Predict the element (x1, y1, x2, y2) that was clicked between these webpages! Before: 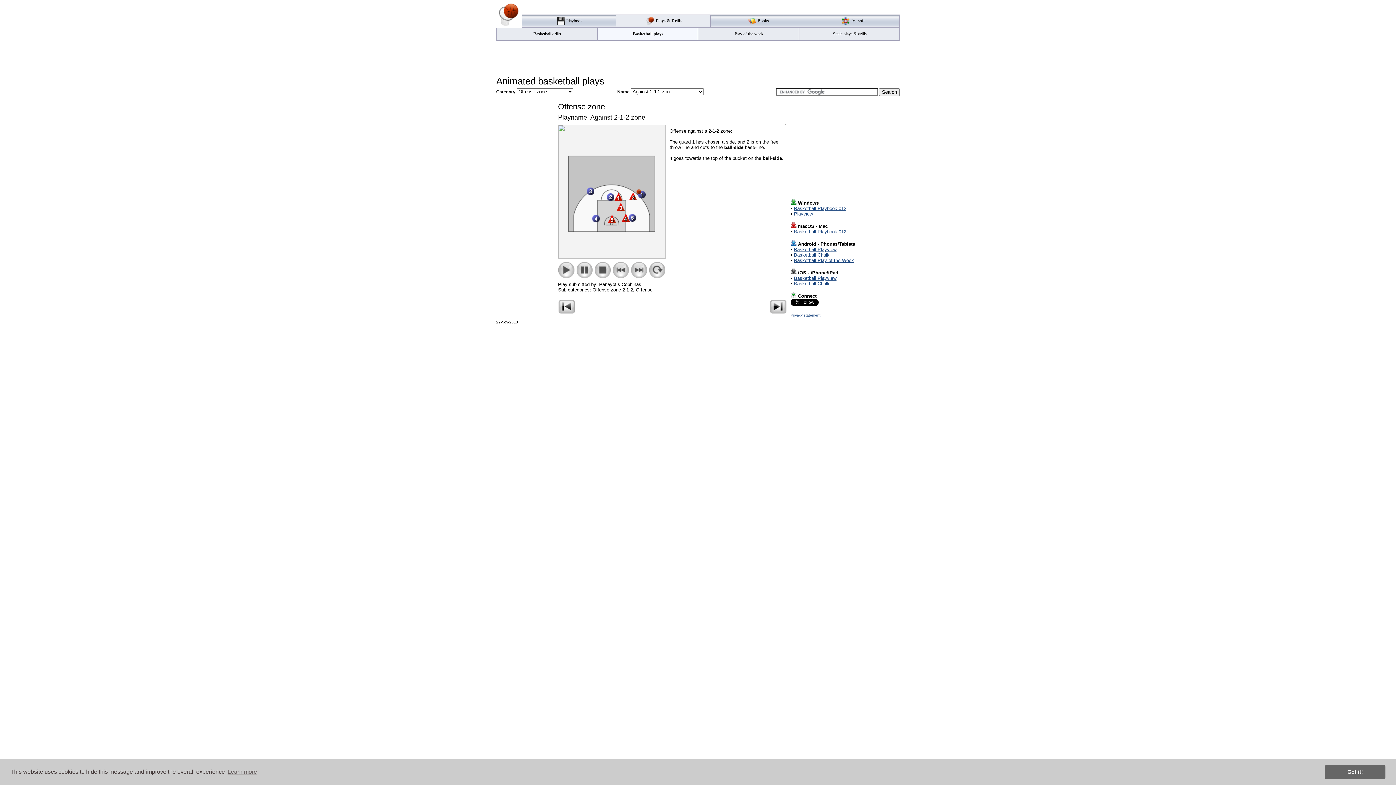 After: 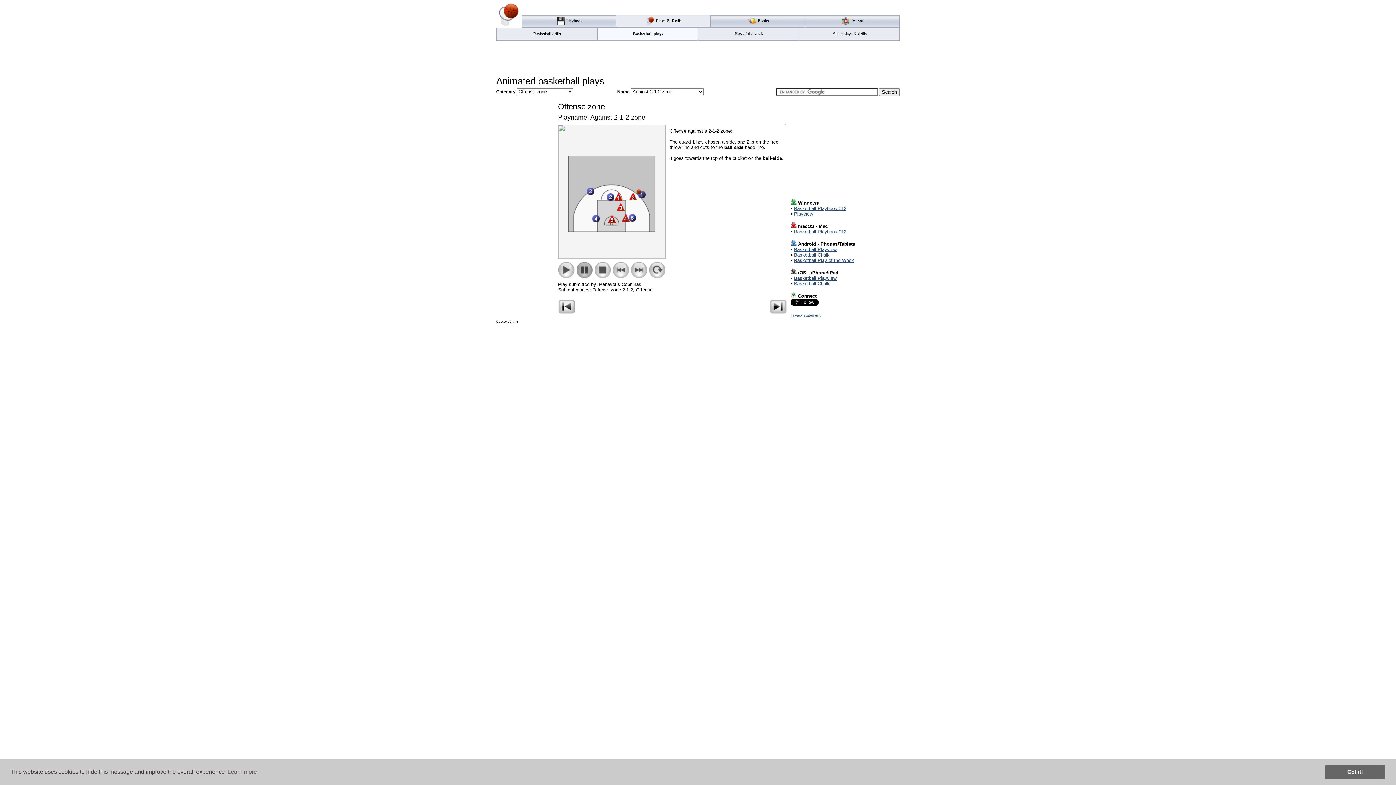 Action: bbox: (576, 273, 593, 279)